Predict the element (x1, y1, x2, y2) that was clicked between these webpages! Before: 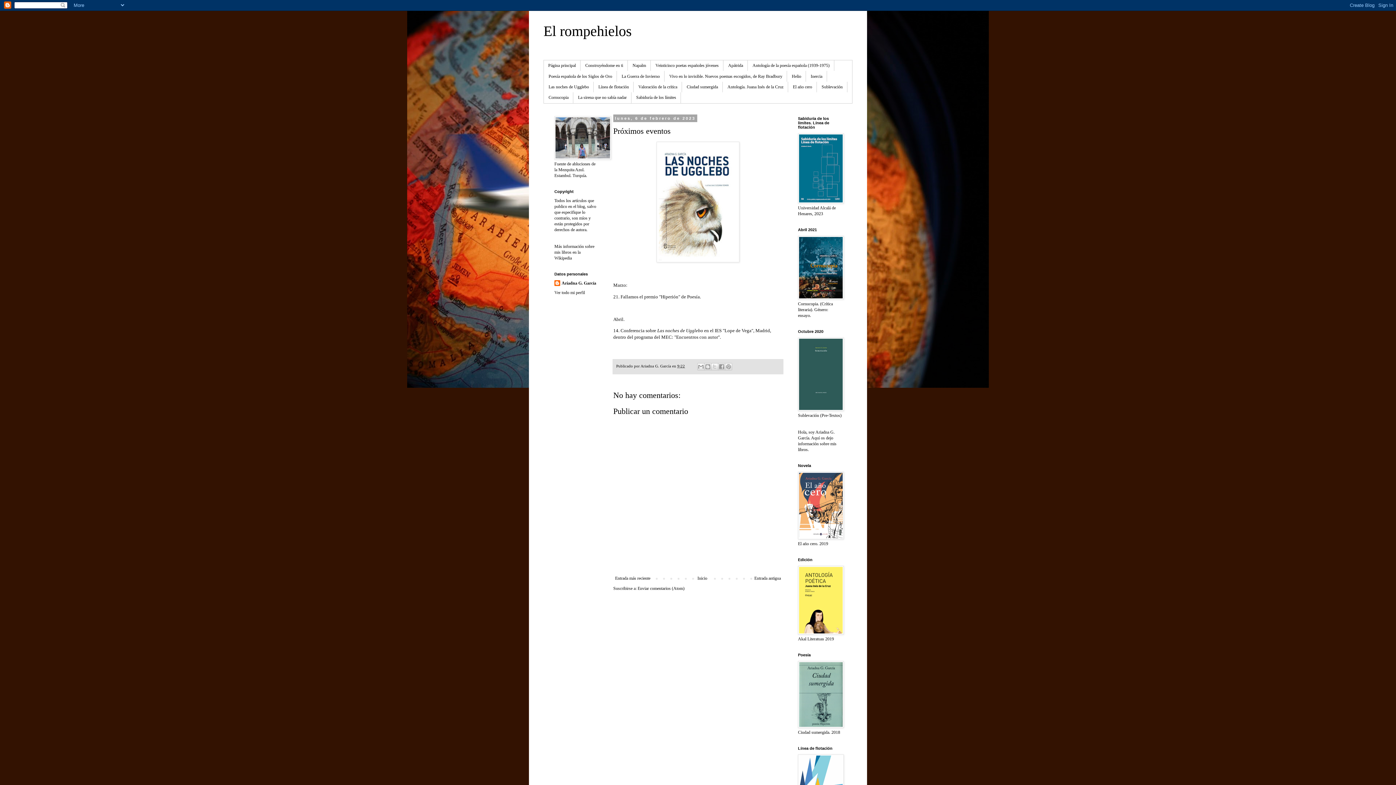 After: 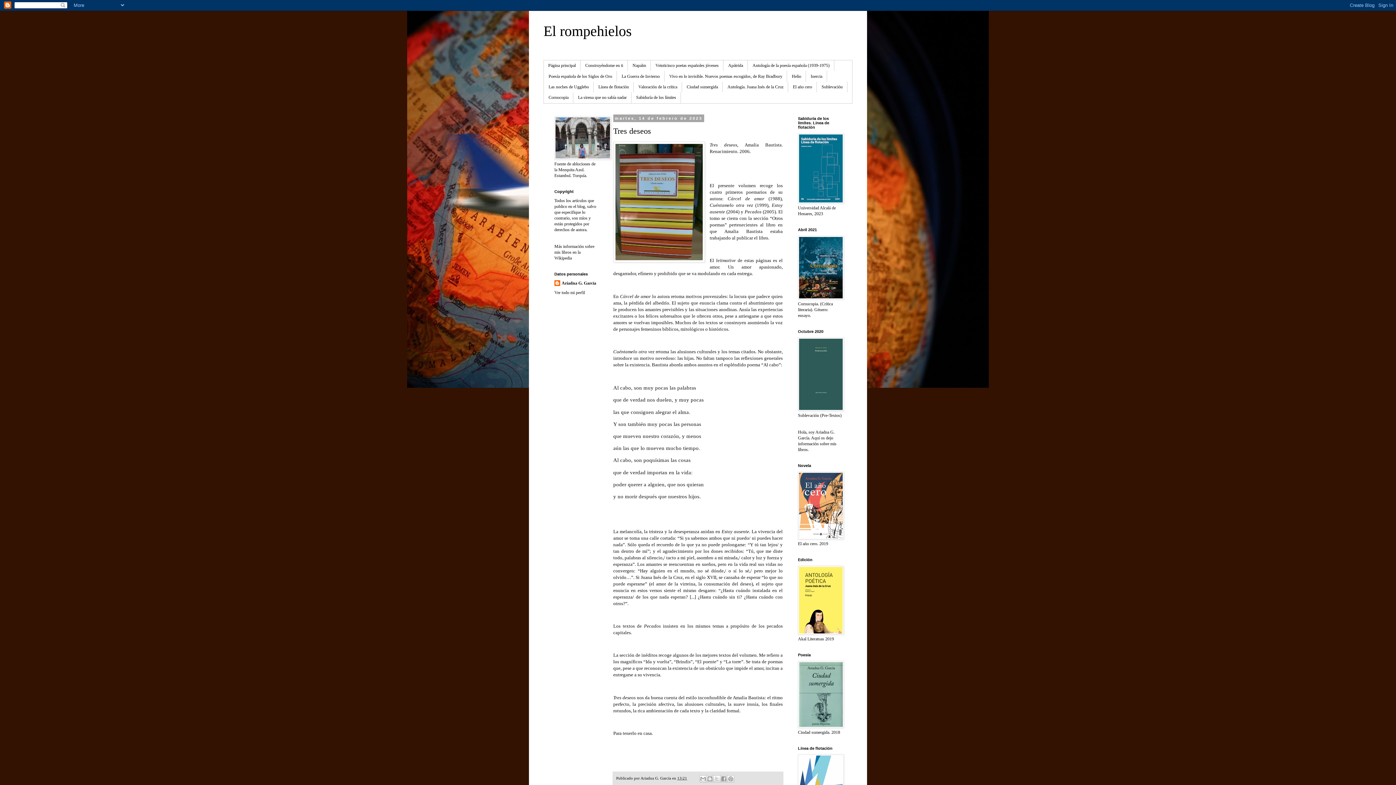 Action: bbox: (613, 574, 652, 582) label: Entrada más reciente